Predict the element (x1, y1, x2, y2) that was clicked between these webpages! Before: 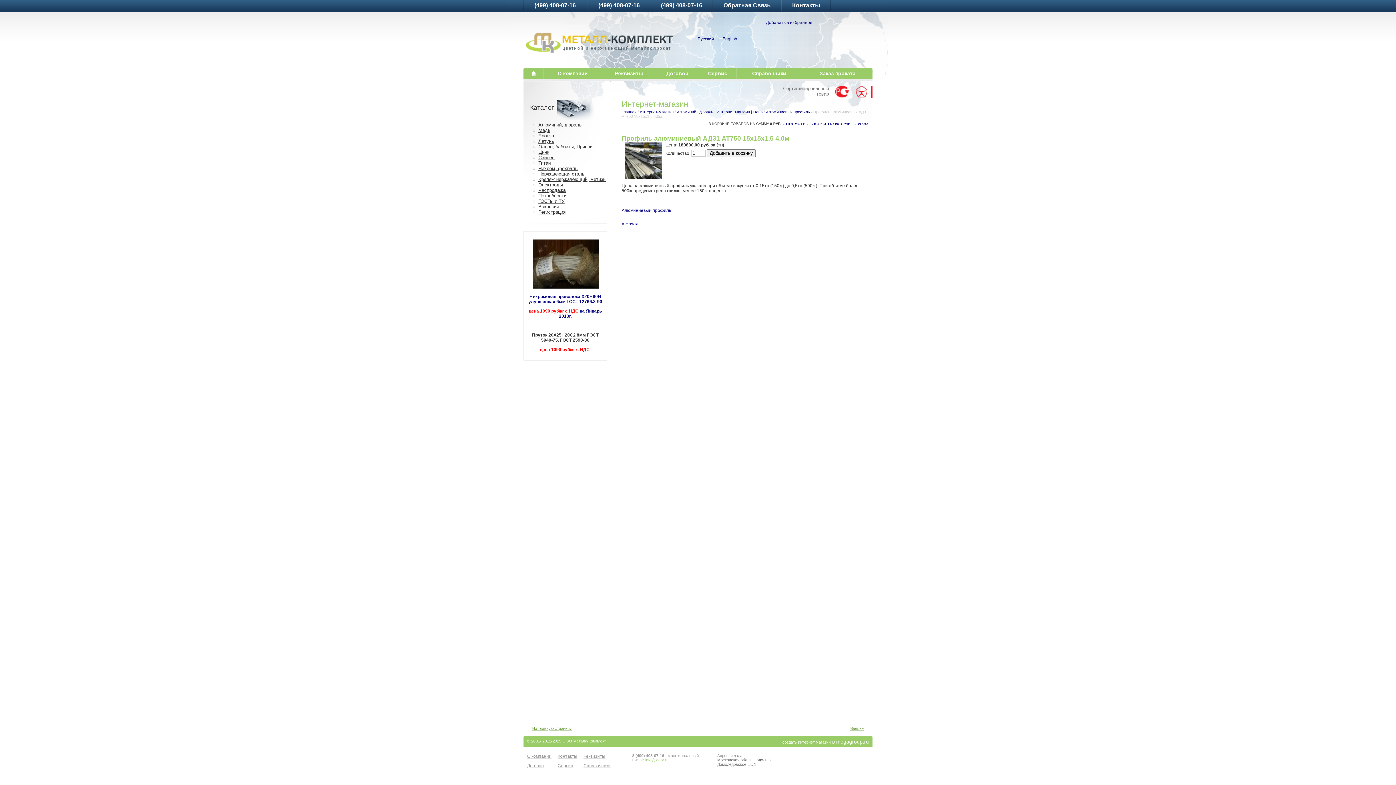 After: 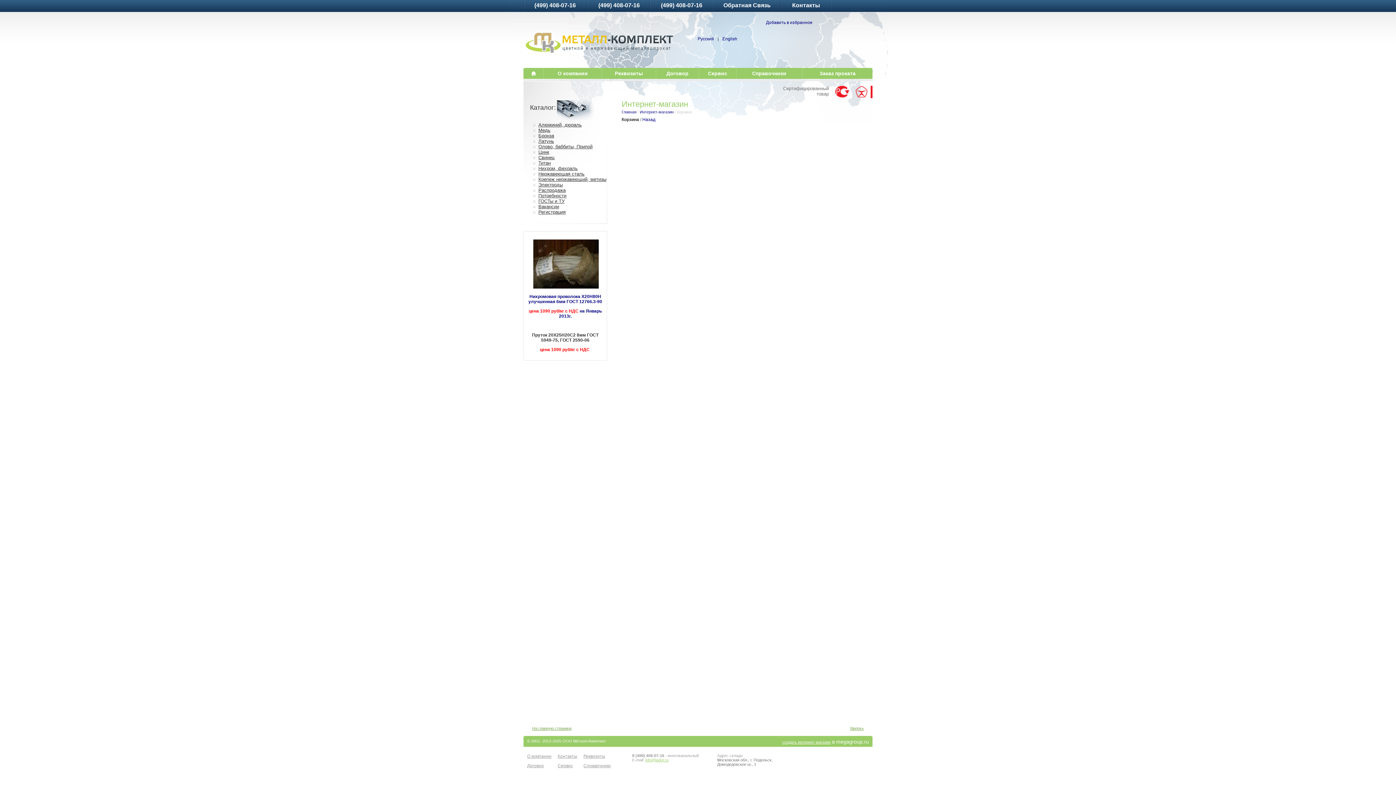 Action: bbox: (786, 121, 868, 125) label: ПОСМОТРЕТЬ КОРЗИНУ. ОФОРМИТЬ ЗАКАЗ